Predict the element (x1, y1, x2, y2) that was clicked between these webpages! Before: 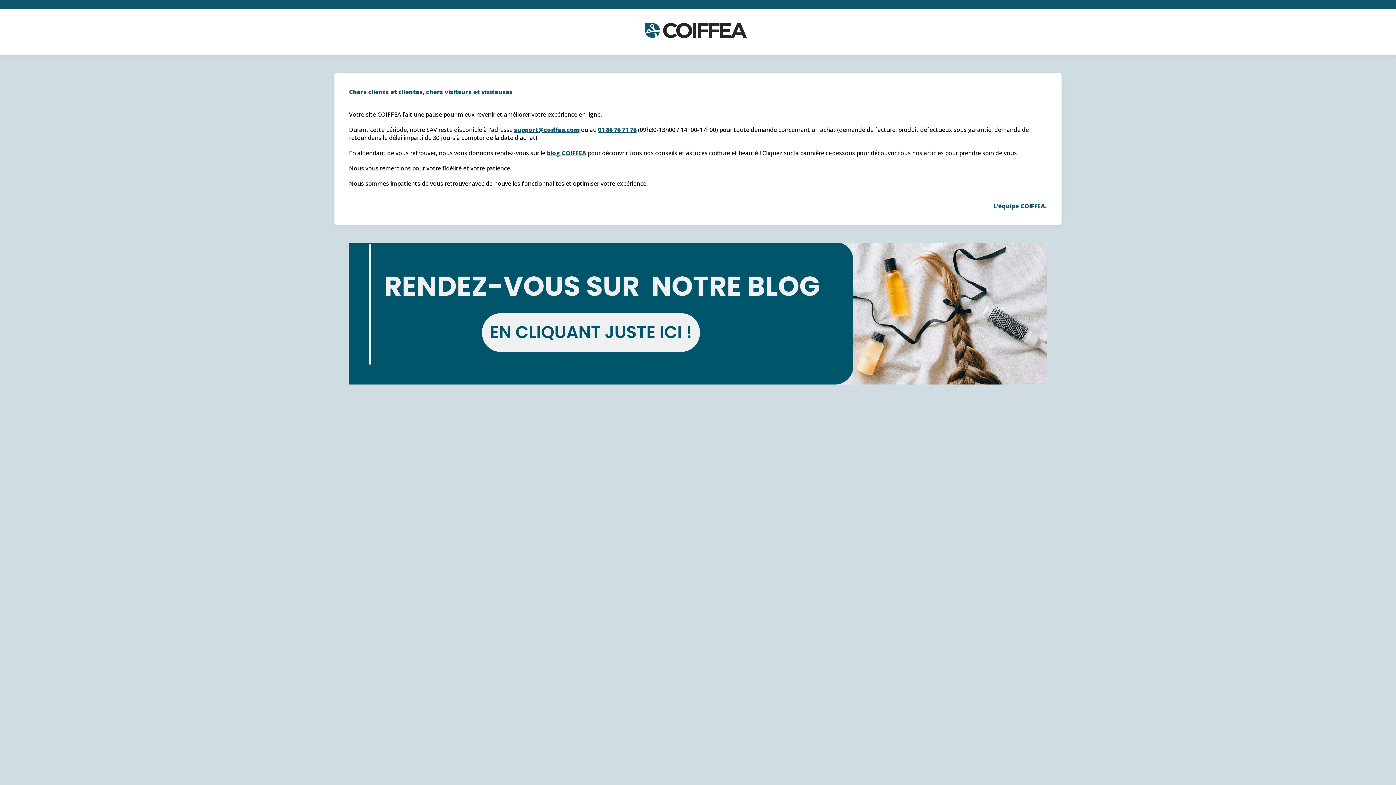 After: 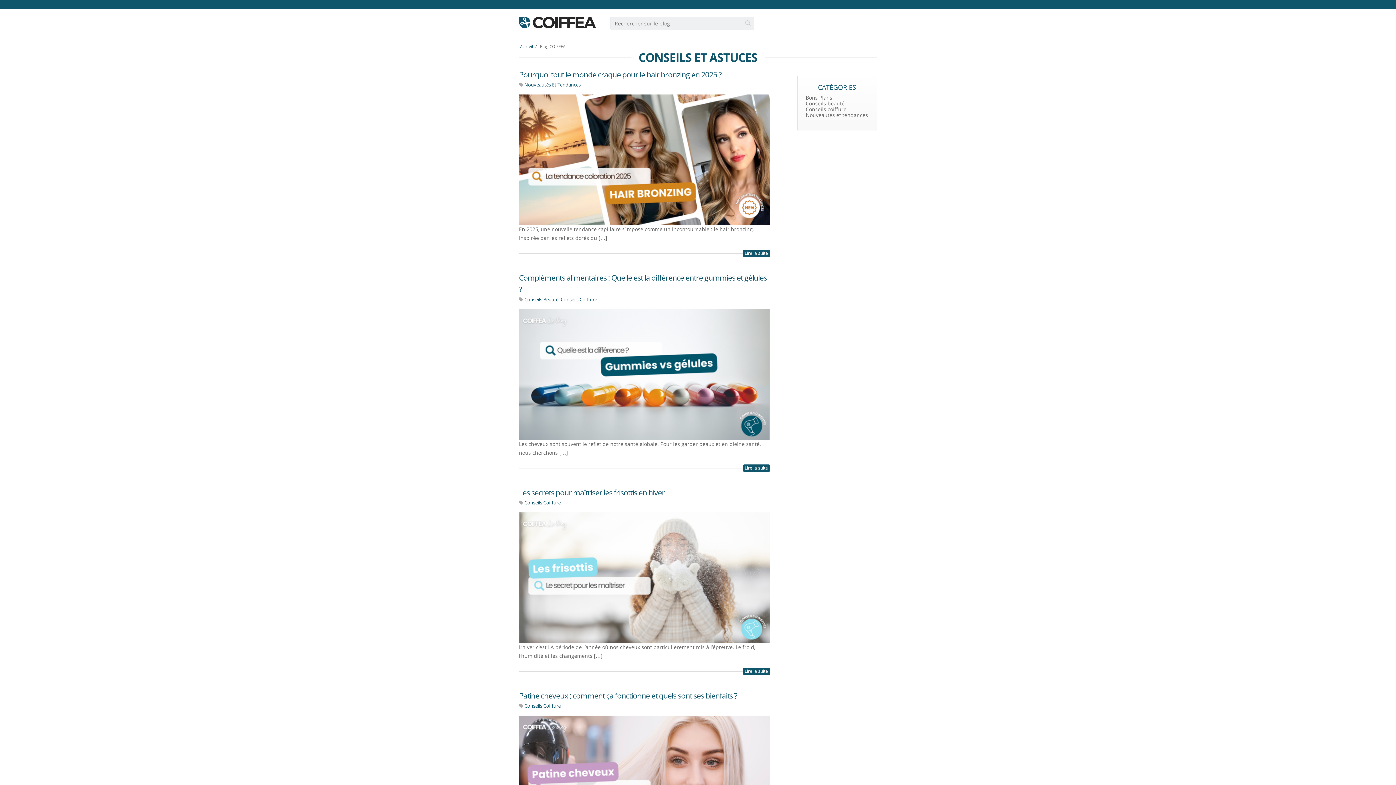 Action: label: blog COIFFEA bbox: (546, 149, 586, 157)